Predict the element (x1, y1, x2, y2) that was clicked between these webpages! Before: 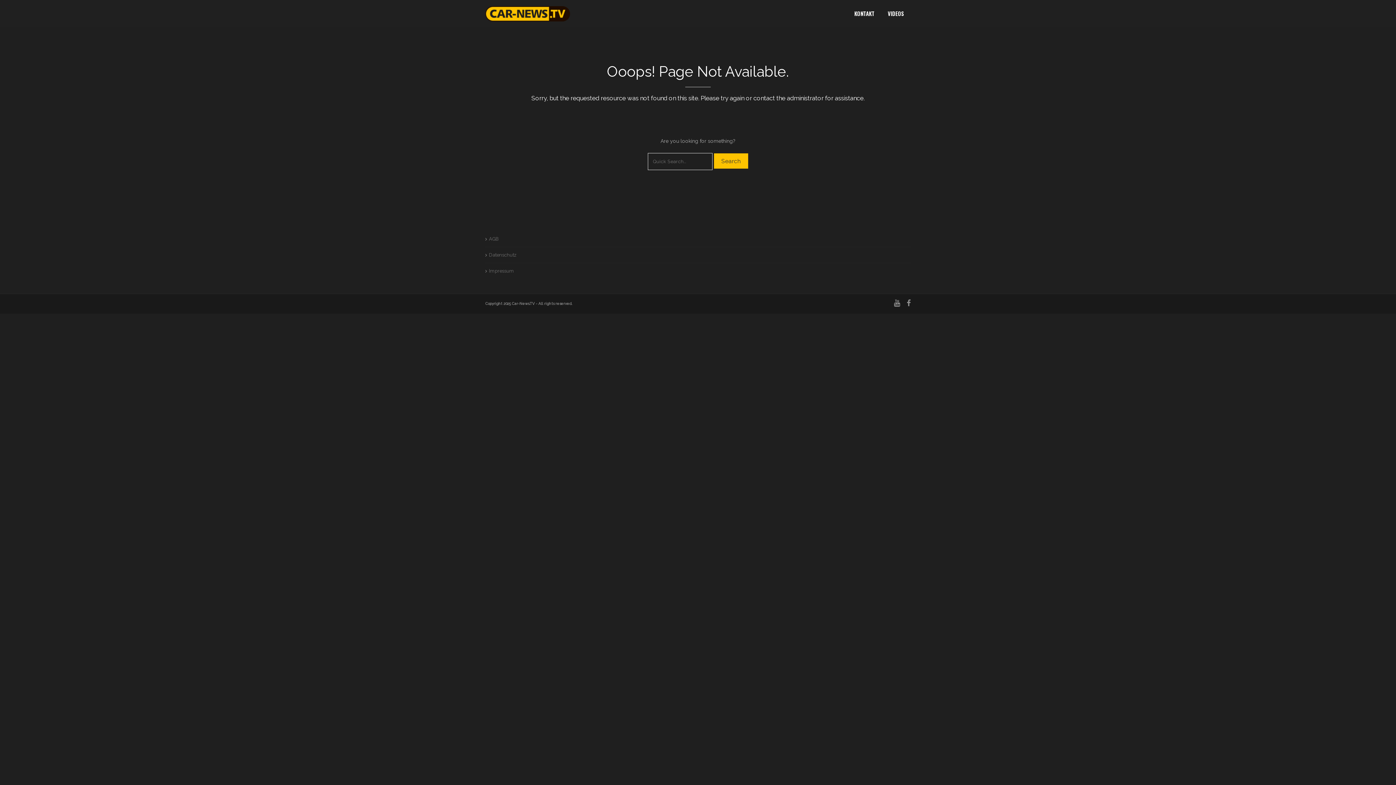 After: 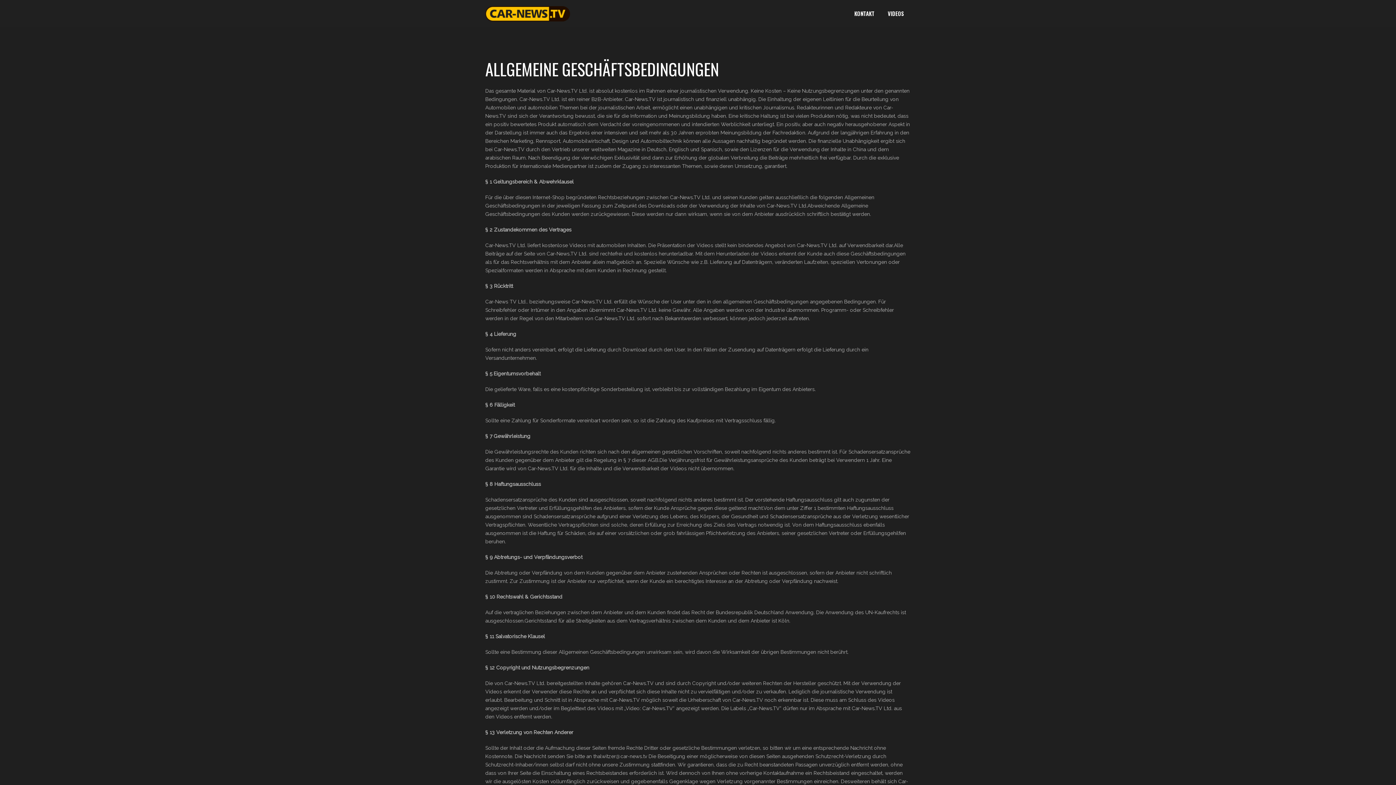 Action: label: AGB bbox: (487, 231, 502, 246)